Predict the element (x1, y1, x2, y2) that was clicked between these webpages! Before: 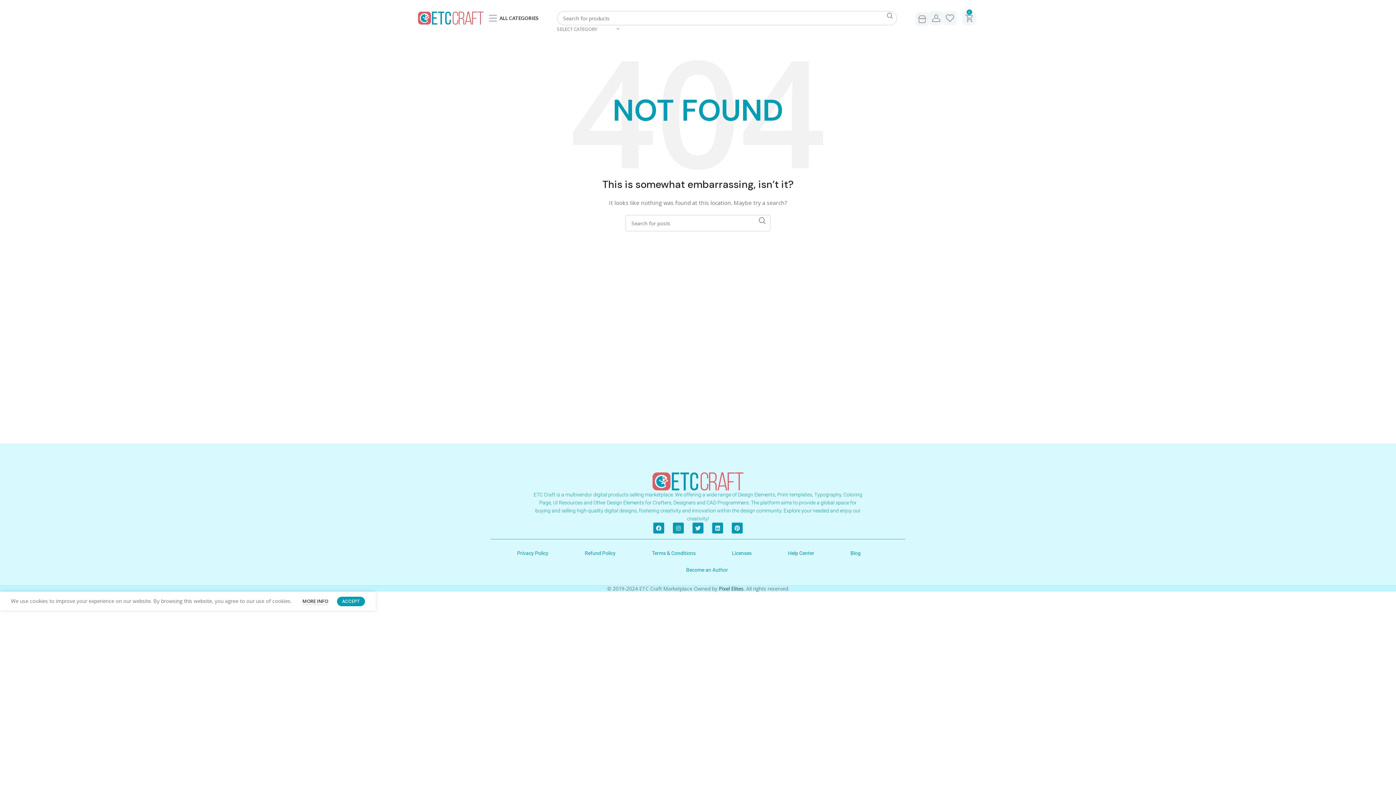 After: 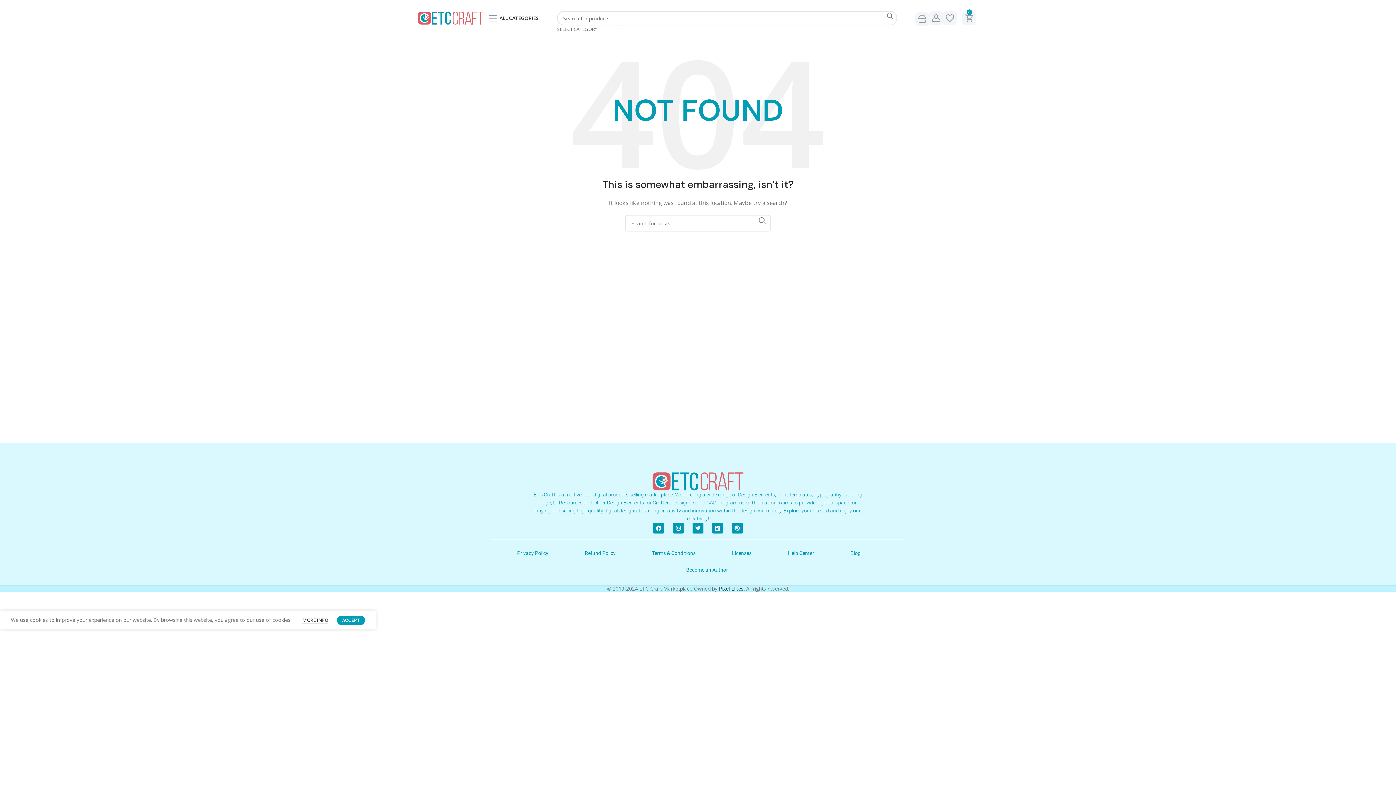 Action: label: ACCEPT bbox: (337, 616, 365, 625)